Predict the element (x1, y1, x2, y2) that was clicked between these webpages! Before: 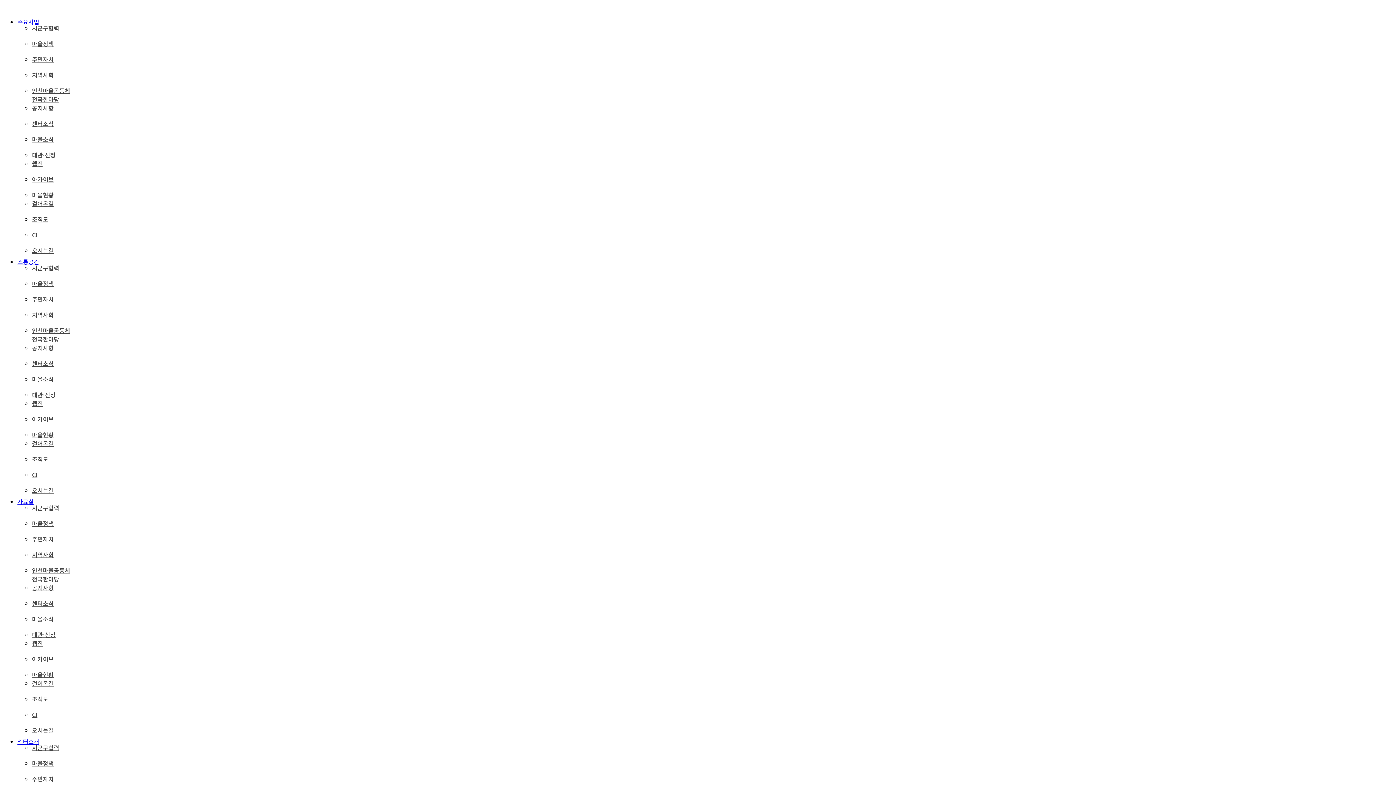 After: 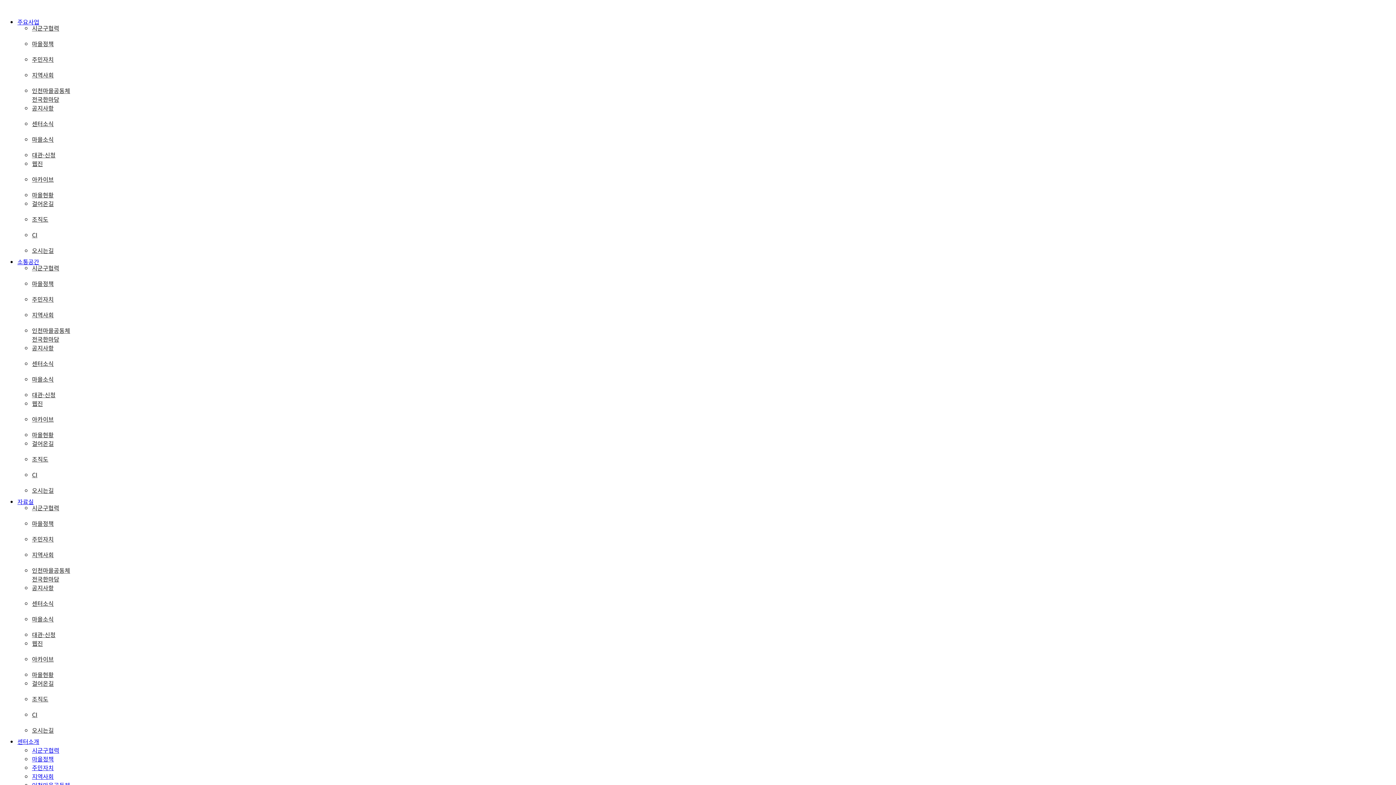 Action: label: 마을정책 bbox: (32, 759, 53, 768)